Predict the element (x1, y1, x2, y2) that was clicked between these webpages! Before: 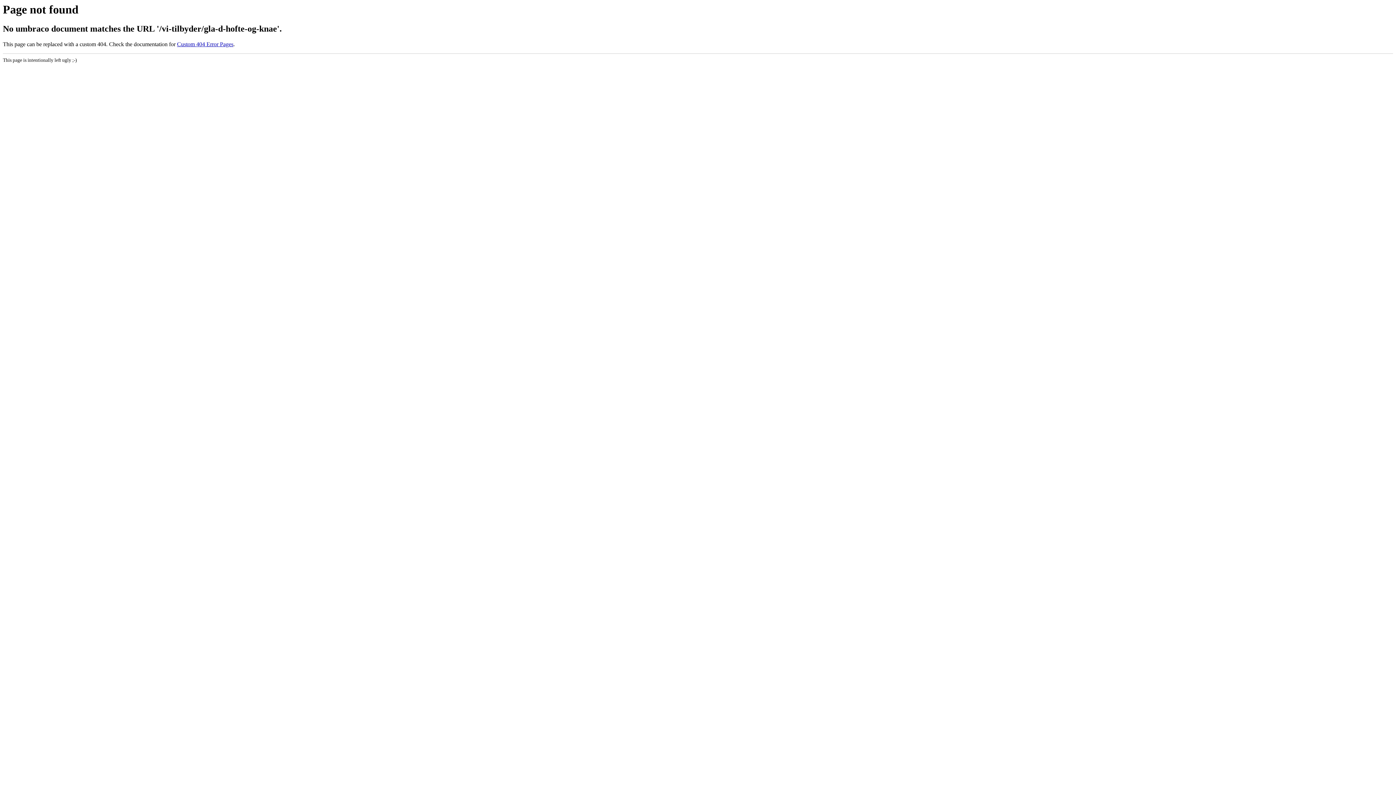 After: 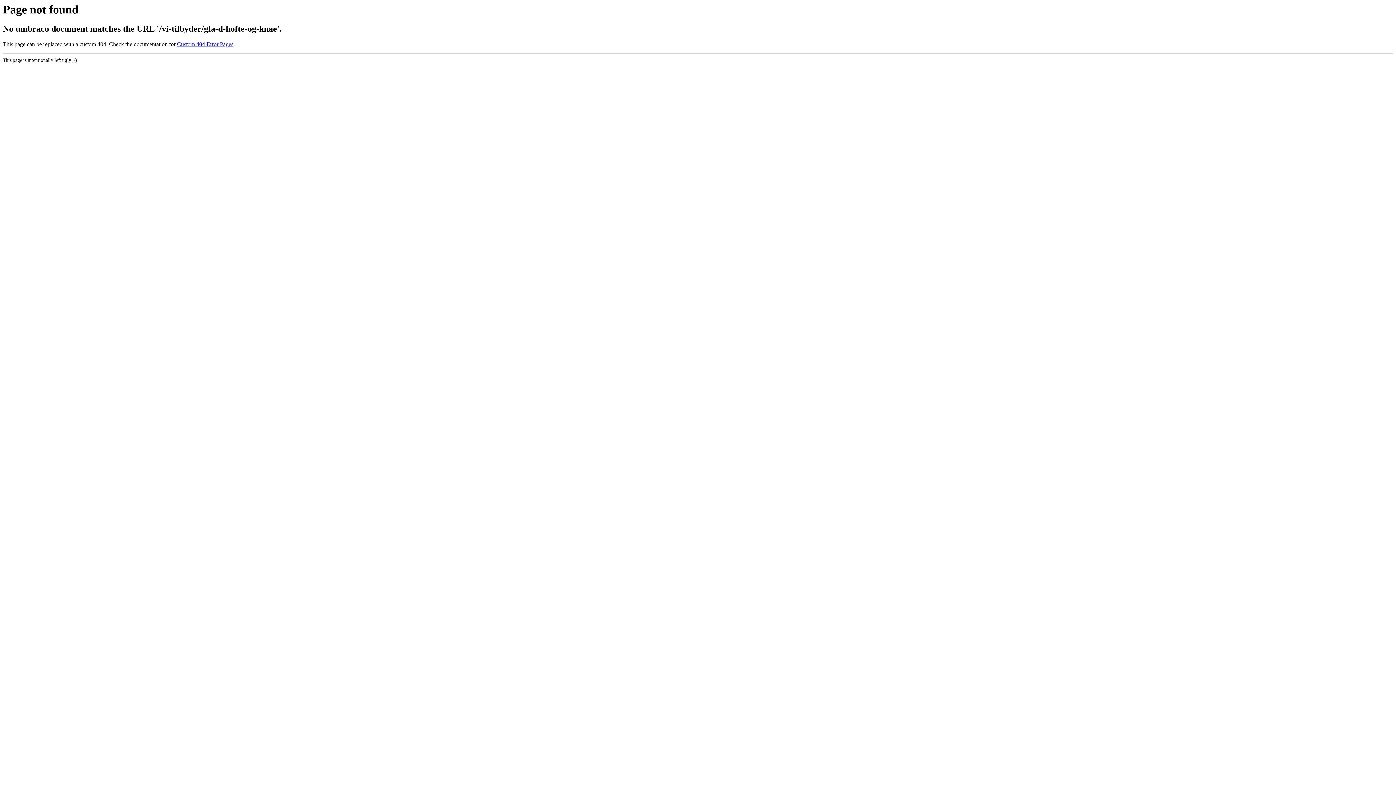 Action: label: Custom 404 Error Pages bbox: (177, 41, 233, 47)